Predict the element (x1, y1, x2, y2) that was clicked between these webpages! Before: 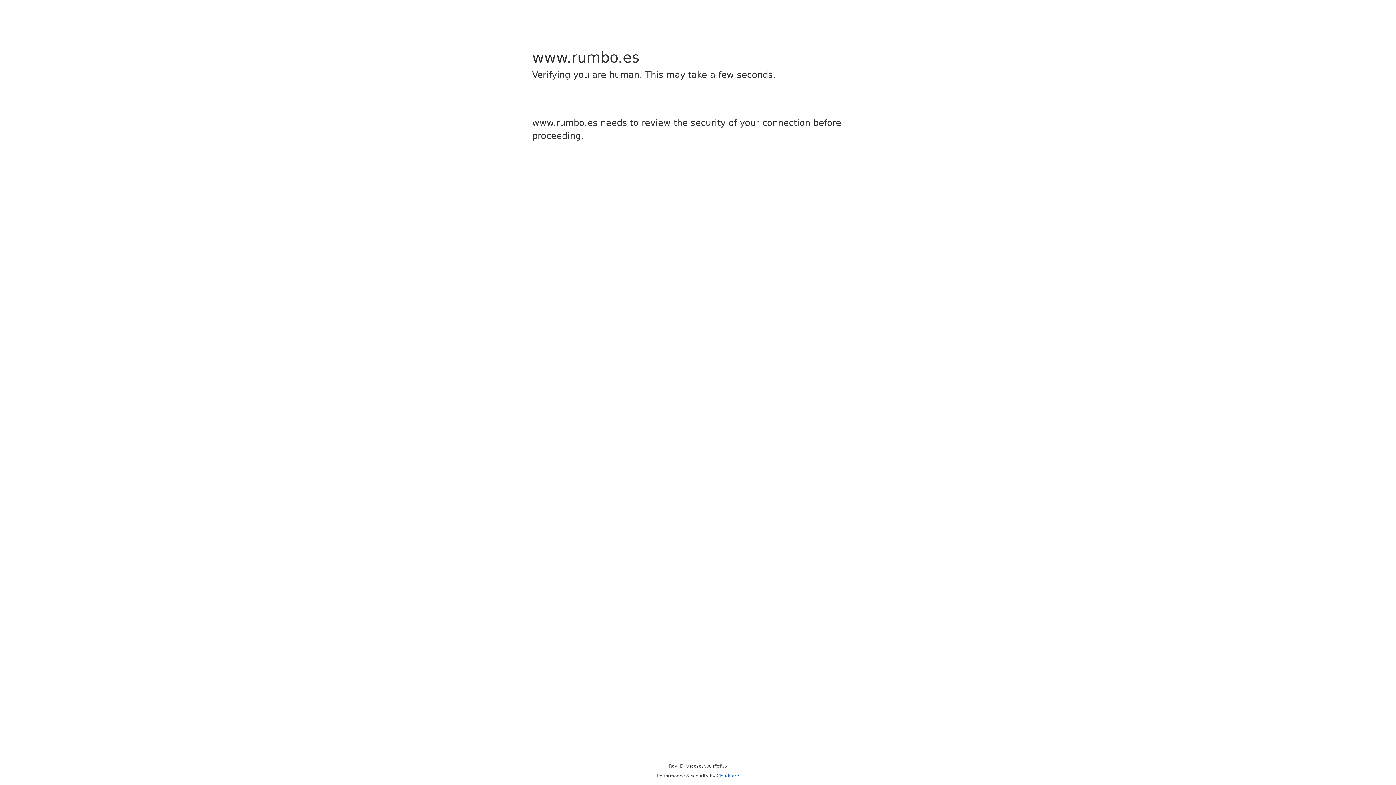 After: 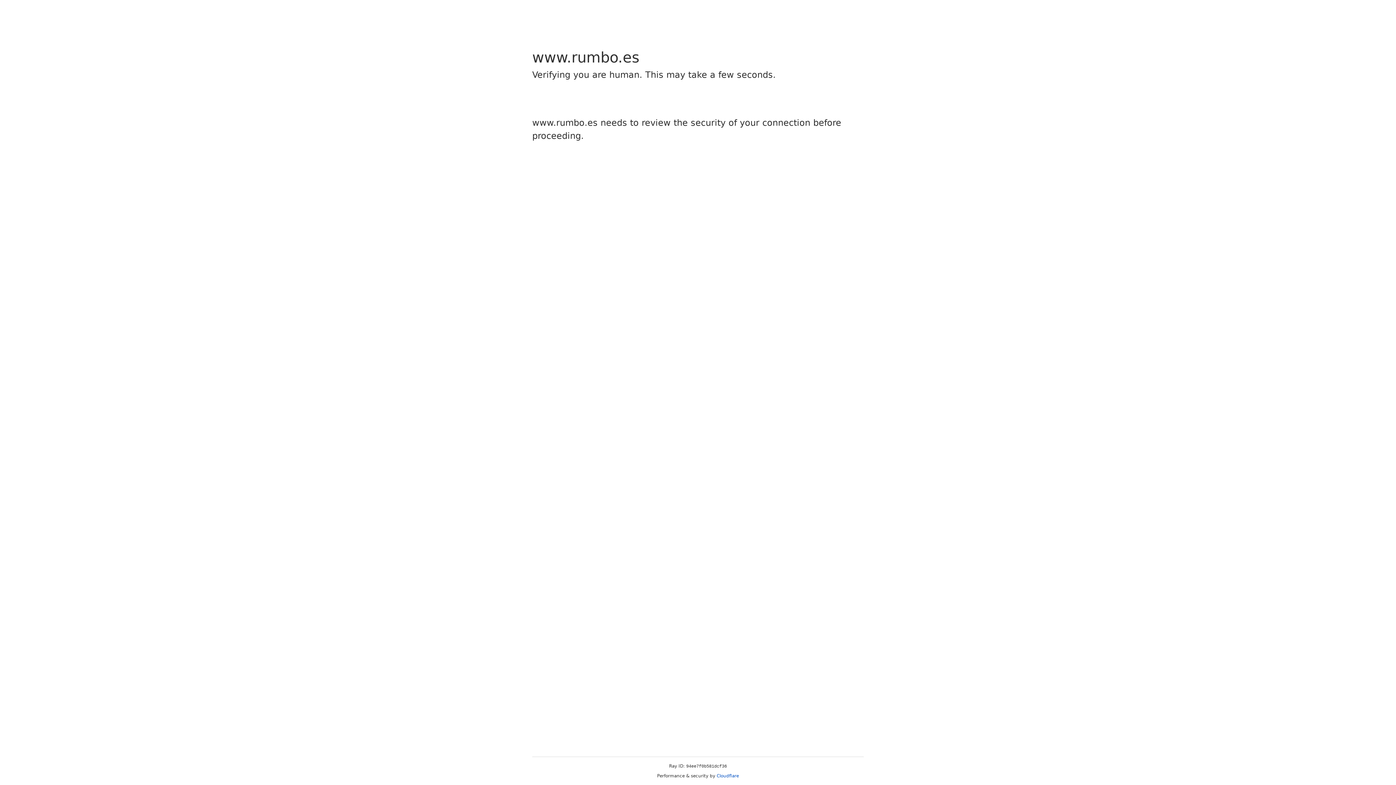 Action: bbox: (716, 773, 739, 778) label: Cloudflare